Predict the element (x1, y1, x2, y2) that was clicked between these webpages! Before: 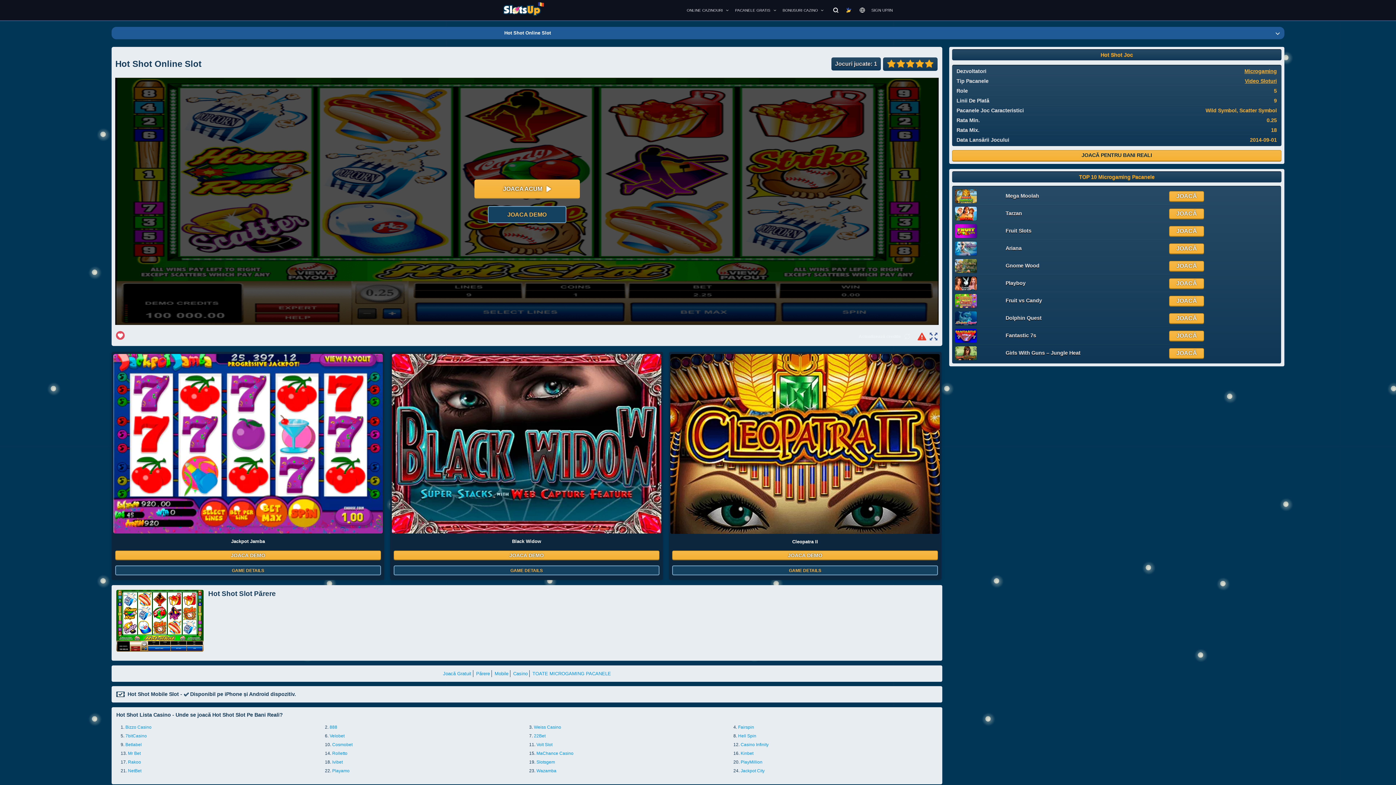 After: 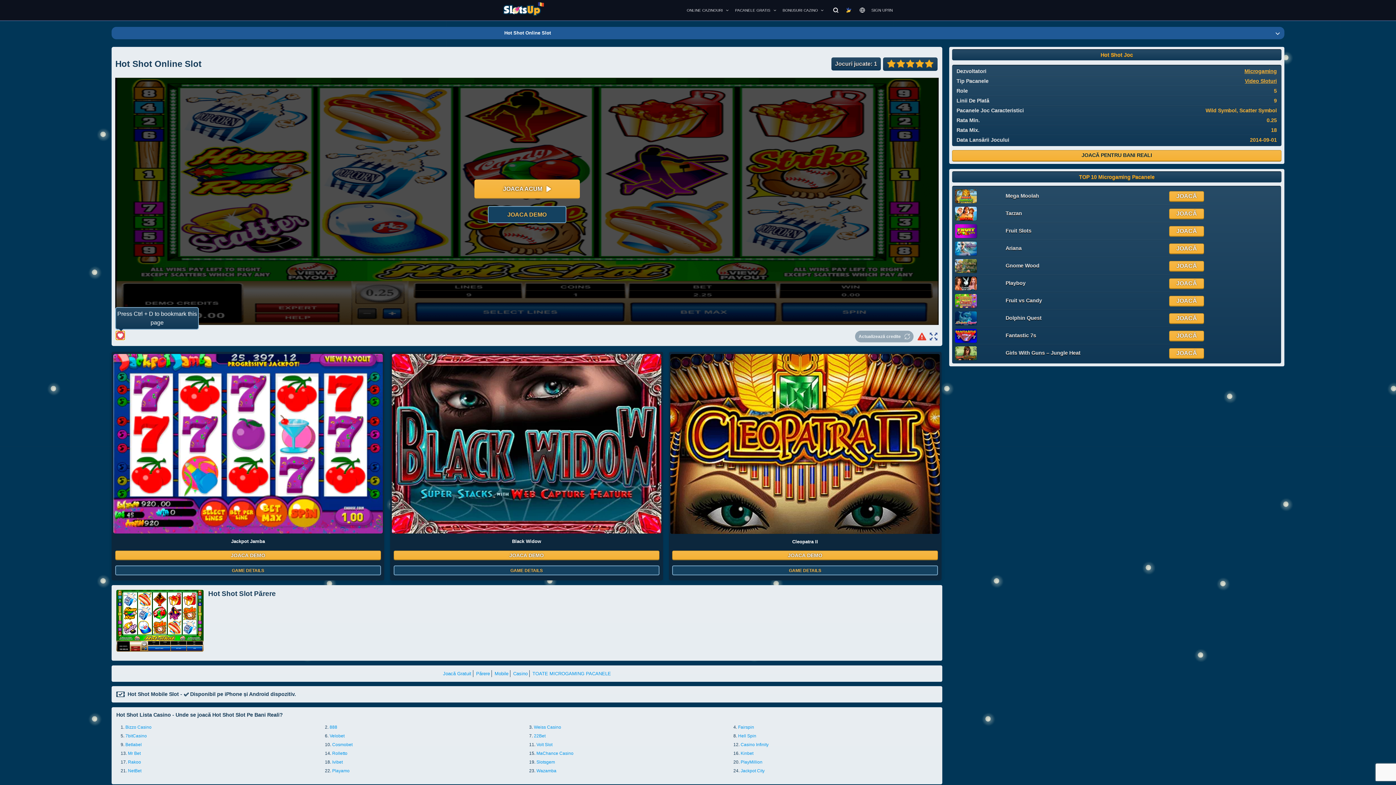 Action: bbox: (116, 331, 124, 339) label: Marcați acest joc